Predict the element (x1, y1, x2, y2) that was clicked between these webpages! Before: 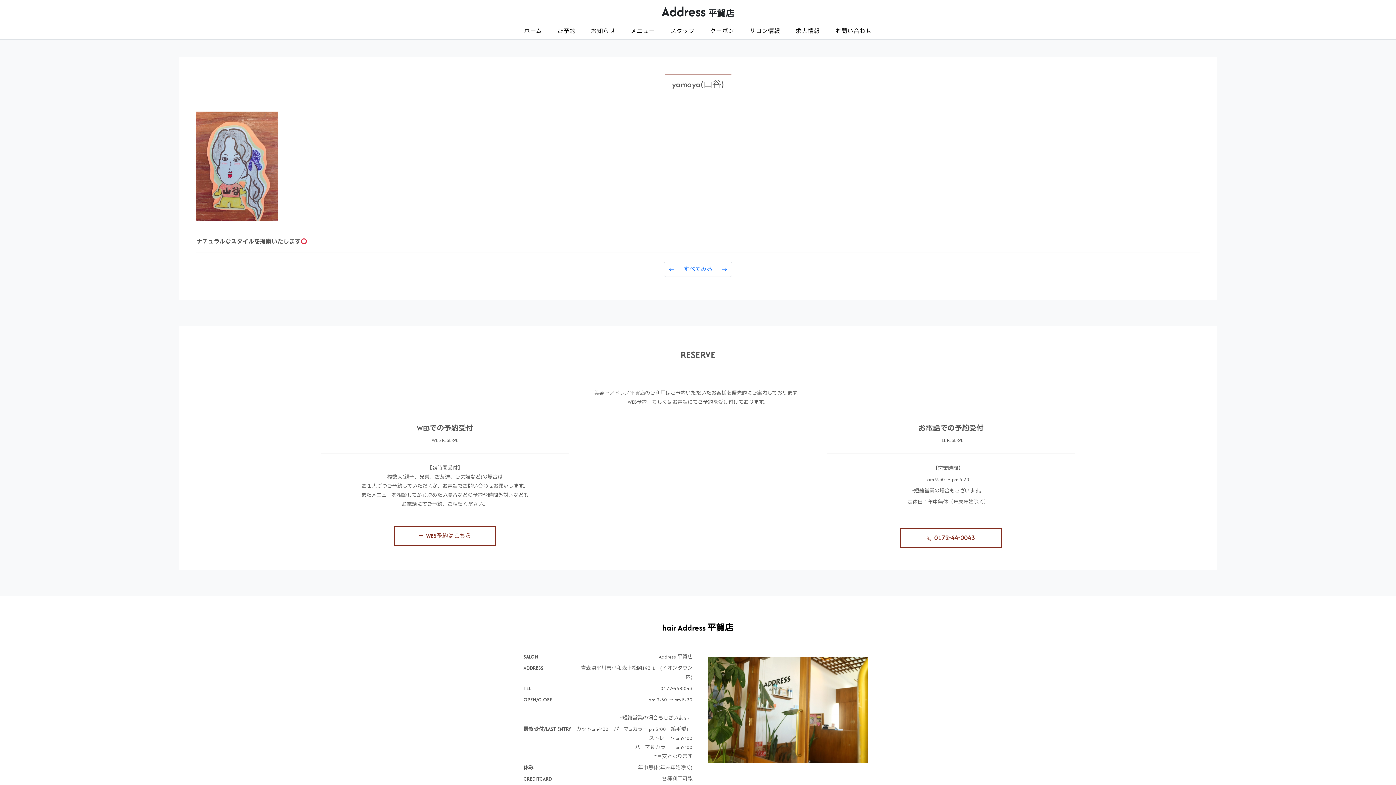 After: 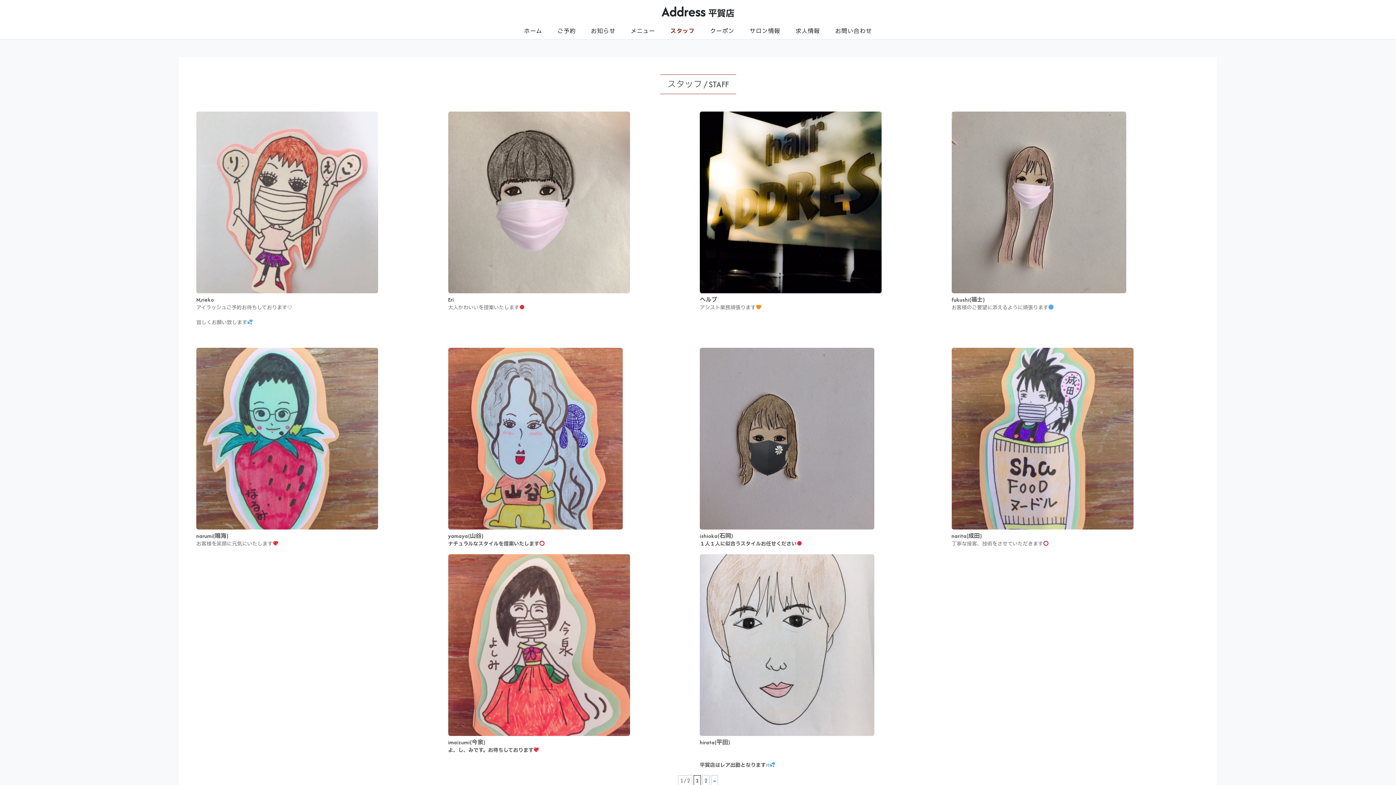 Action: label: スタッフ bbox: (664, 27, 700, 34)